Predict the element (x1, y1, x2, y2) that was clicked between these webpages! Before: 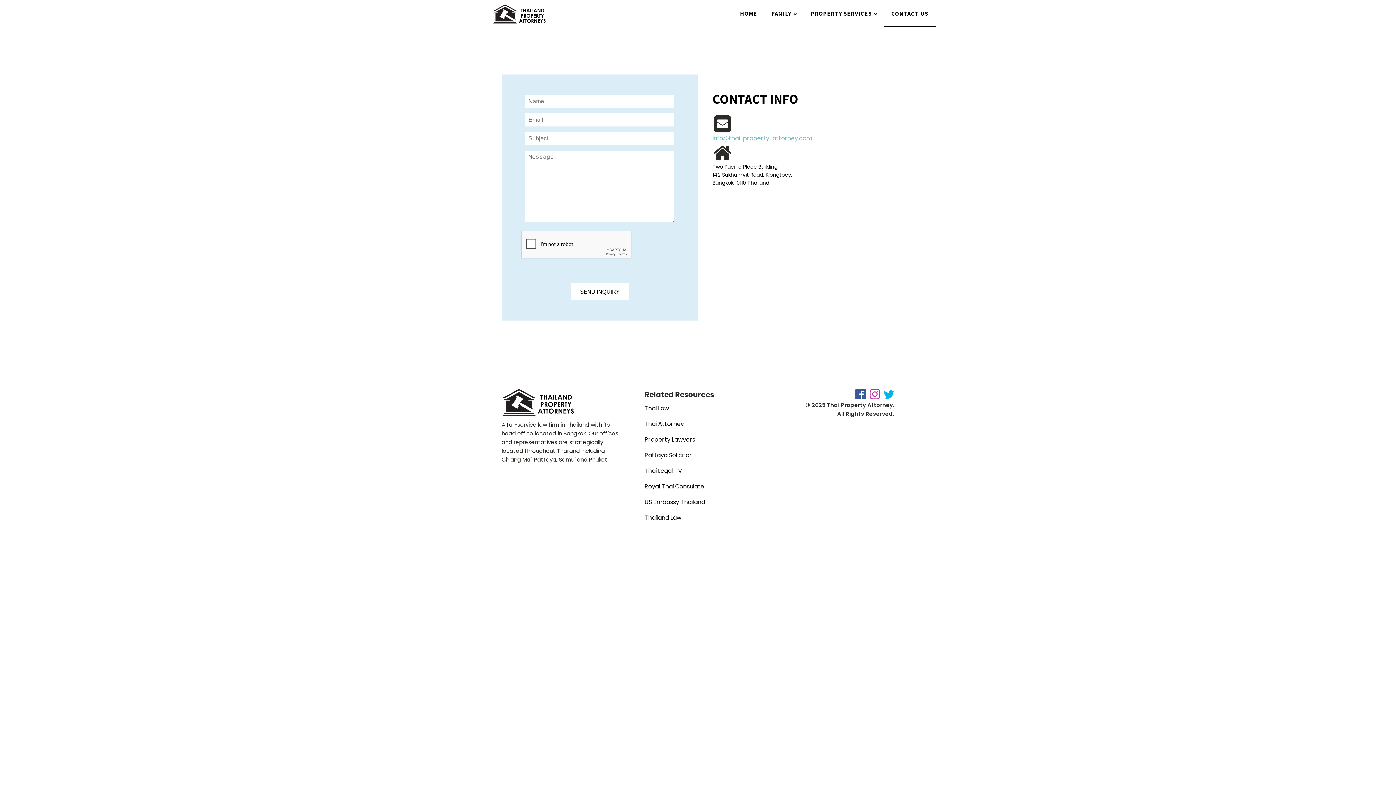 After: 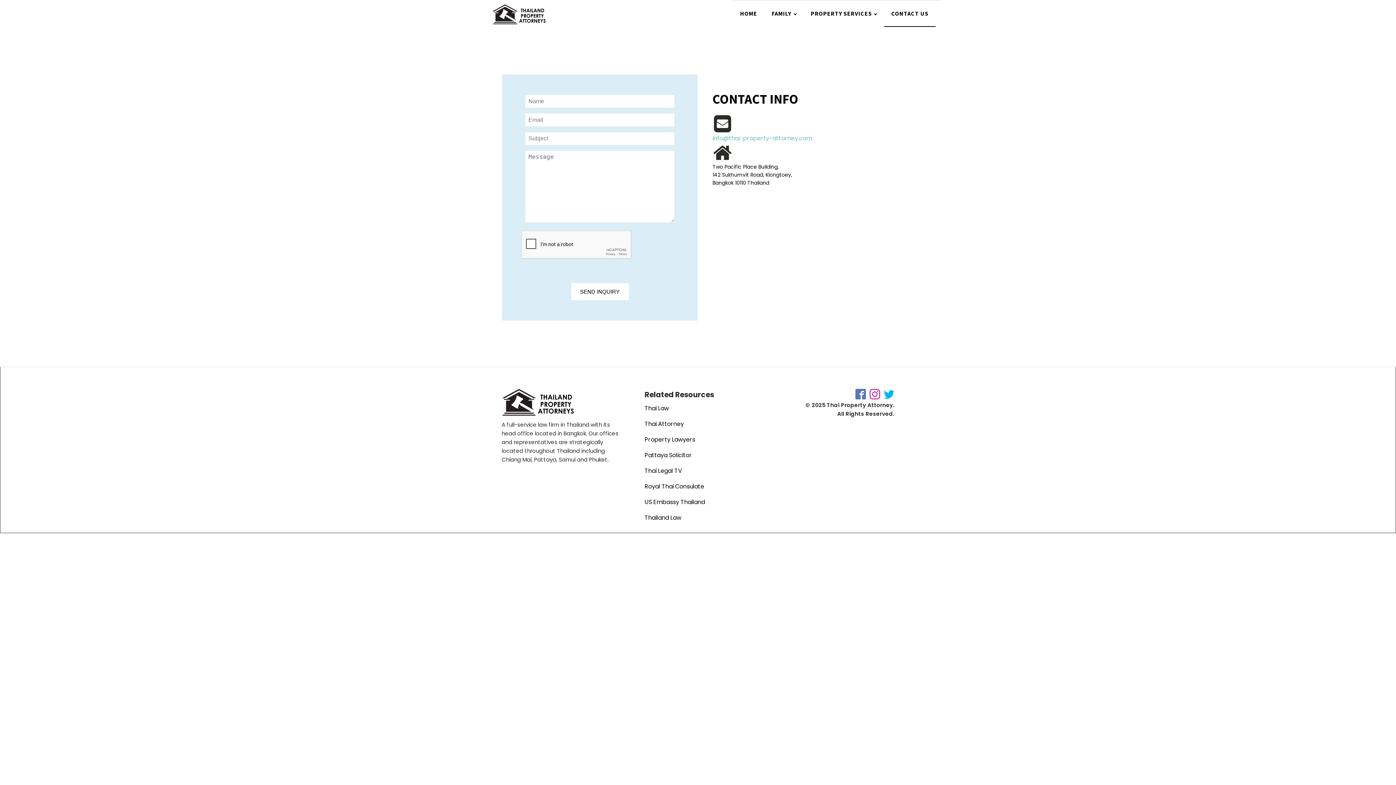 Action: bbox: (855, 389, 866, 399)